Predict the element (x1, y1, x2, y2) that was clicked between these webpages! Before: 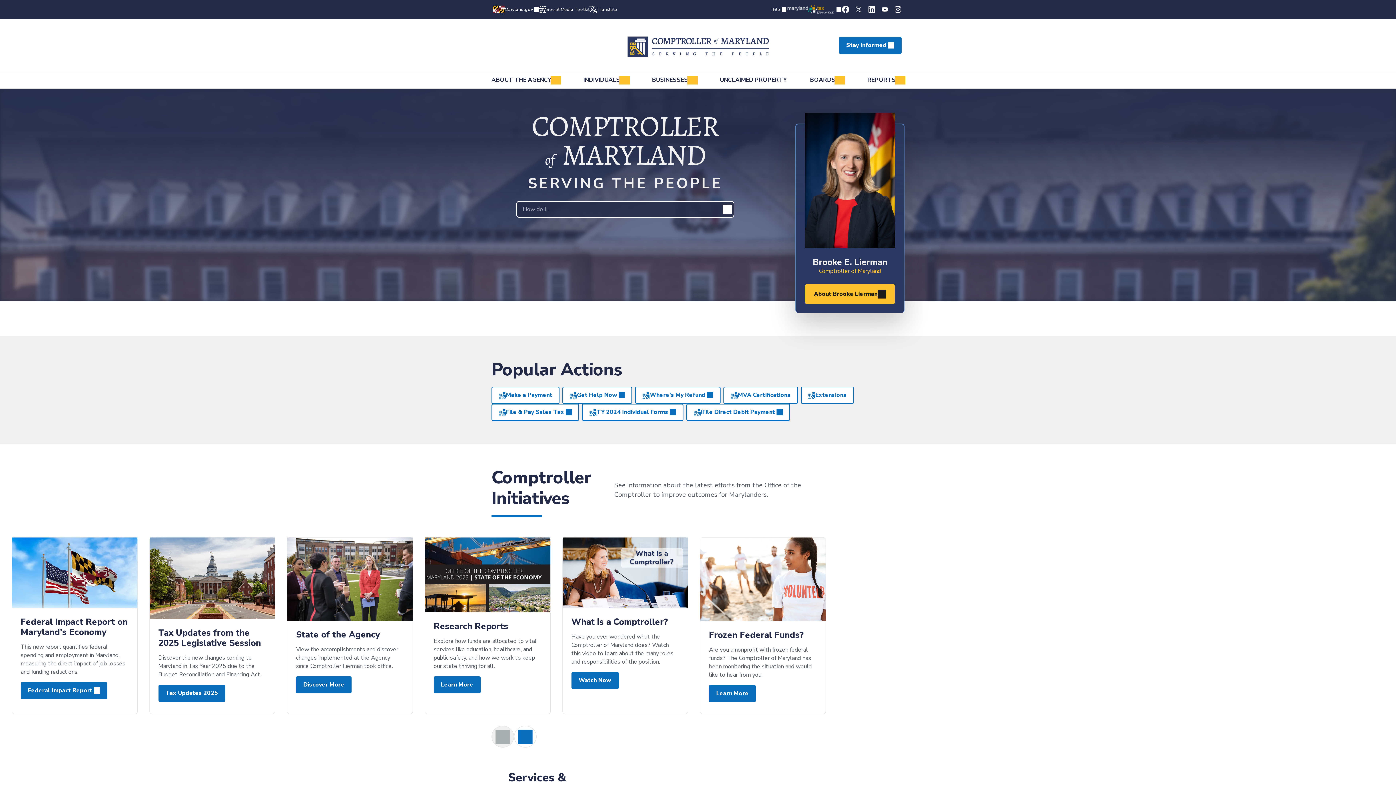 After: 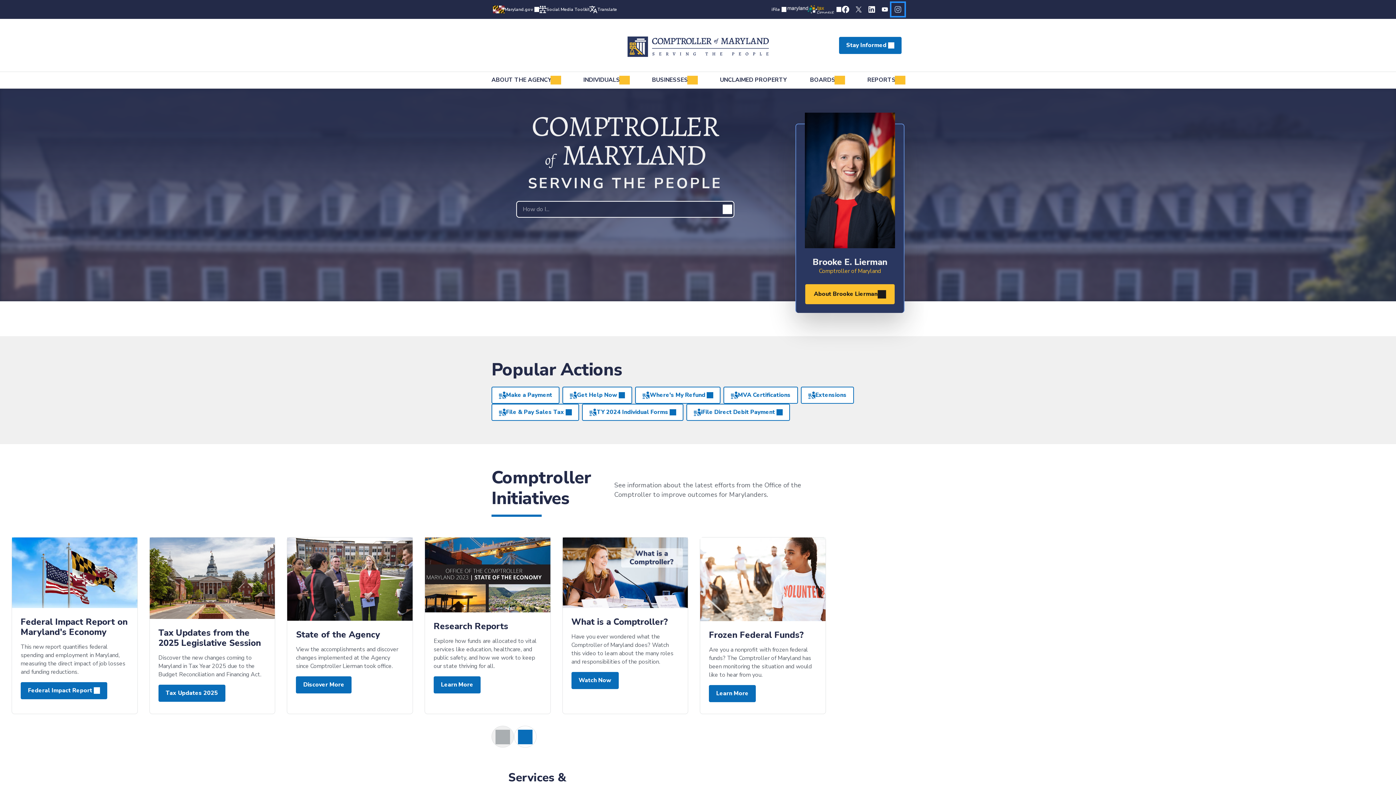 Action: bbox: (891, 2, 904, 16)